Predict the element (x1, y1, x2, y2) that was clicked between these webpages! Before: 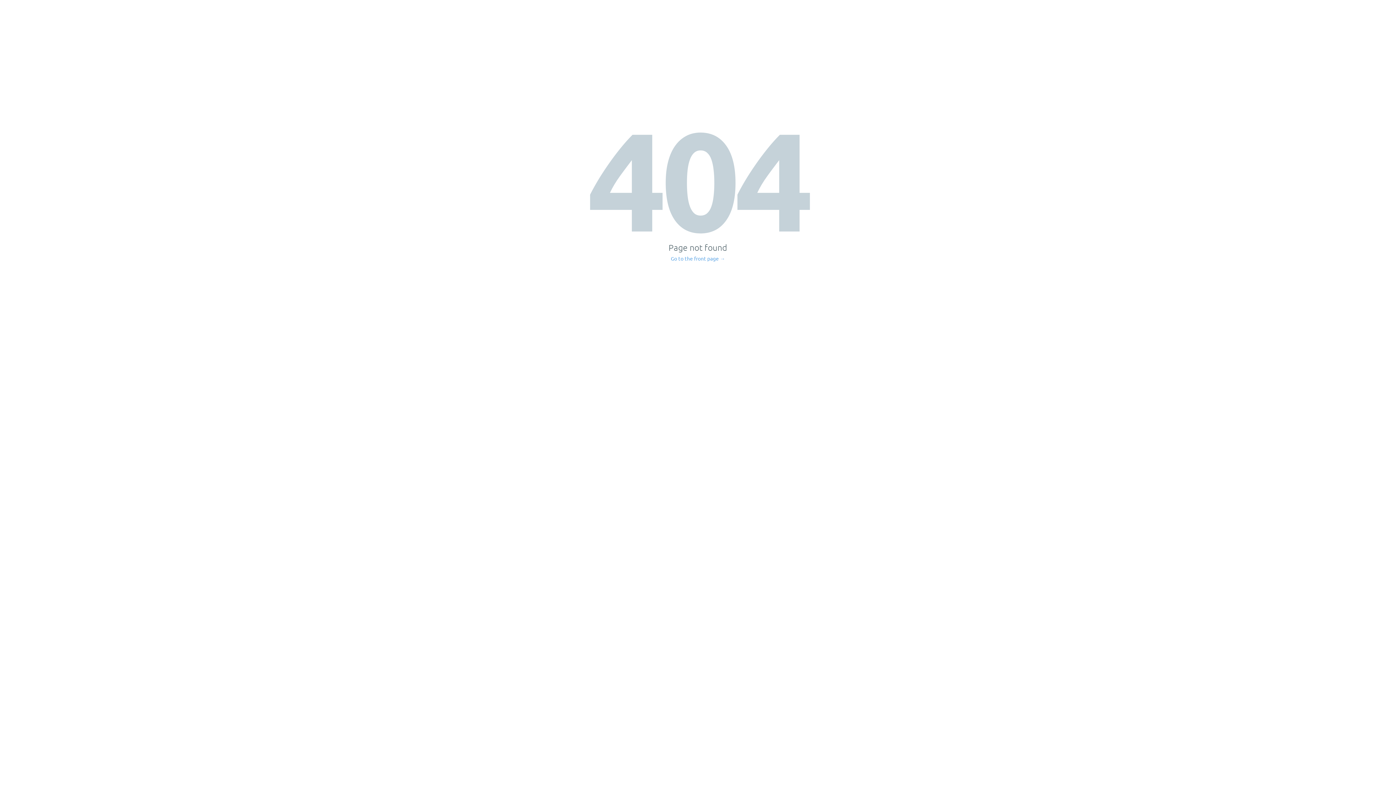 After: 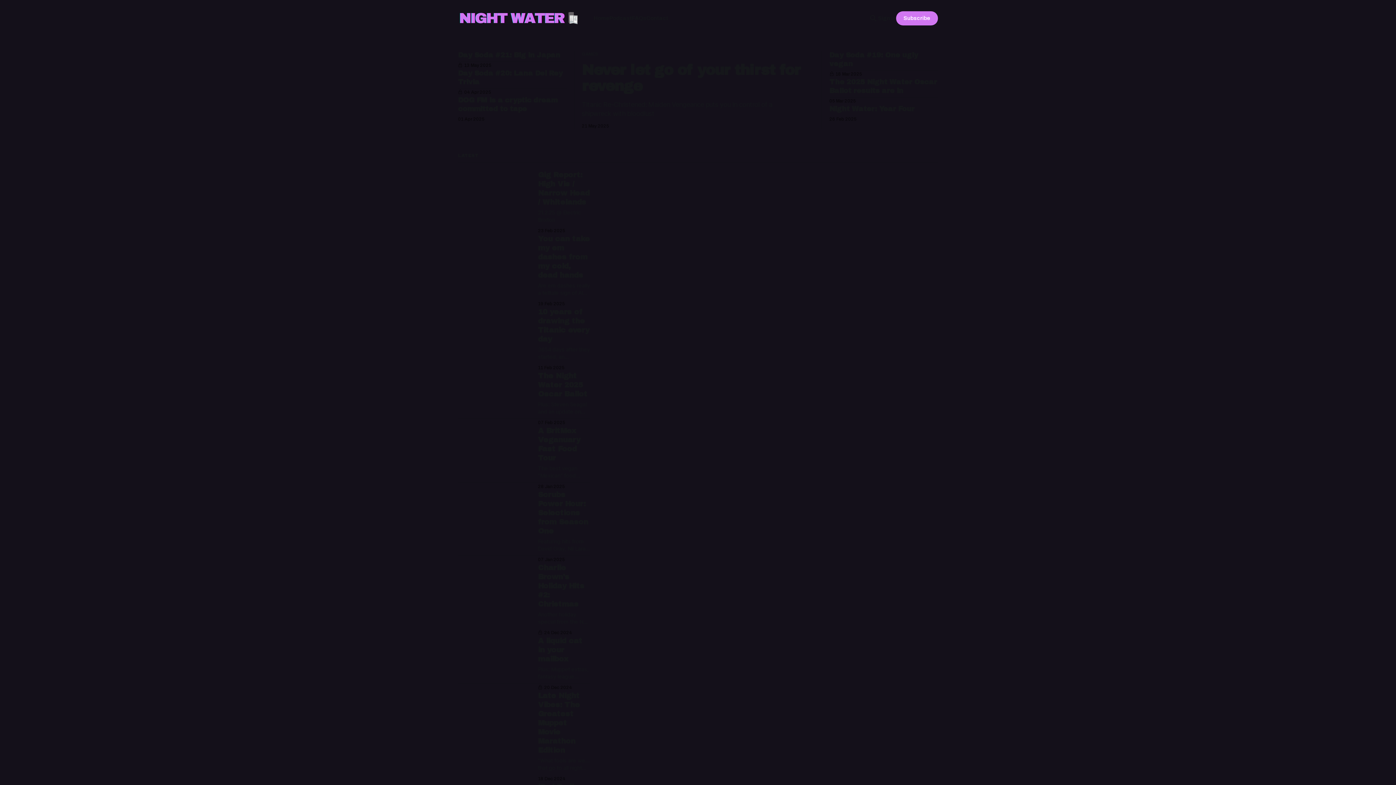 Action: label: Go to the front page → bbox: (671, 256, 725, 261)